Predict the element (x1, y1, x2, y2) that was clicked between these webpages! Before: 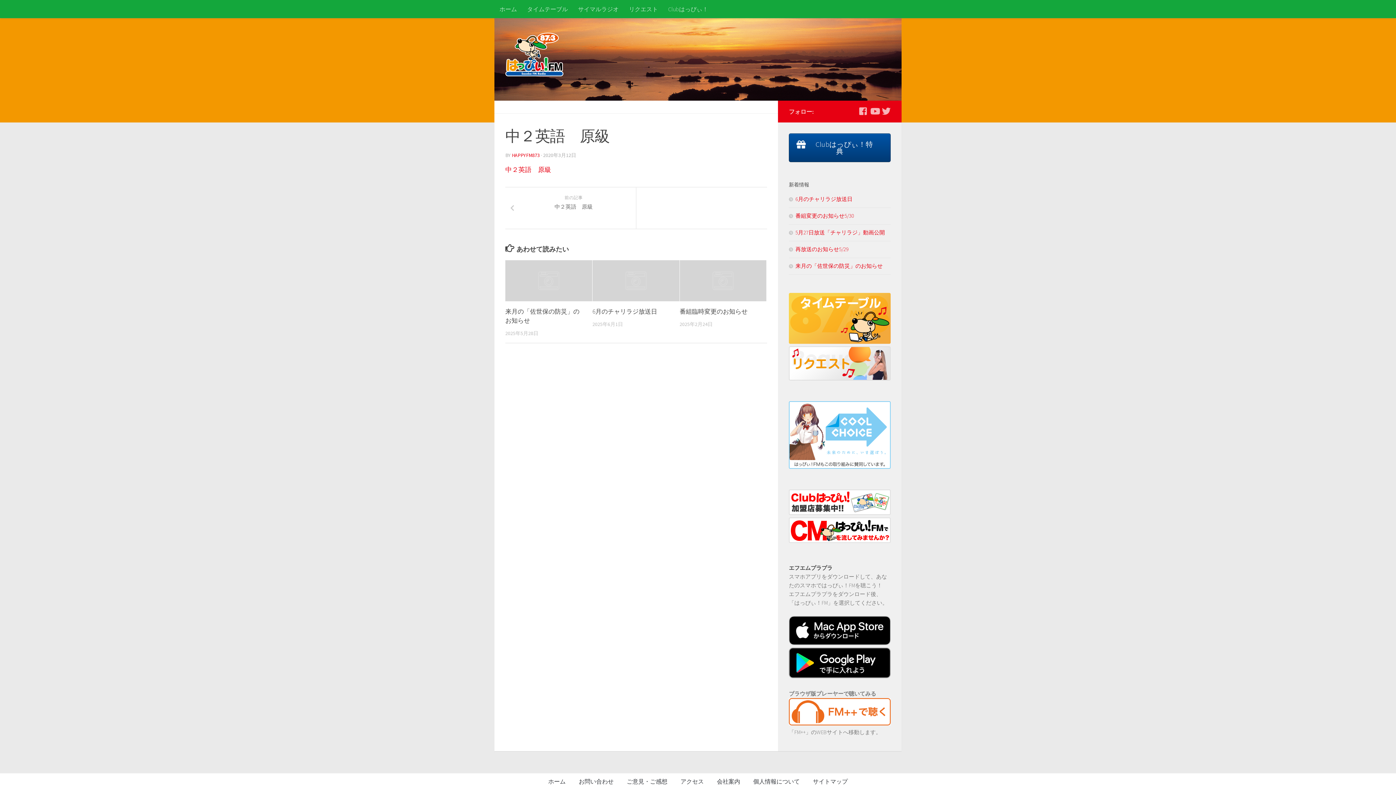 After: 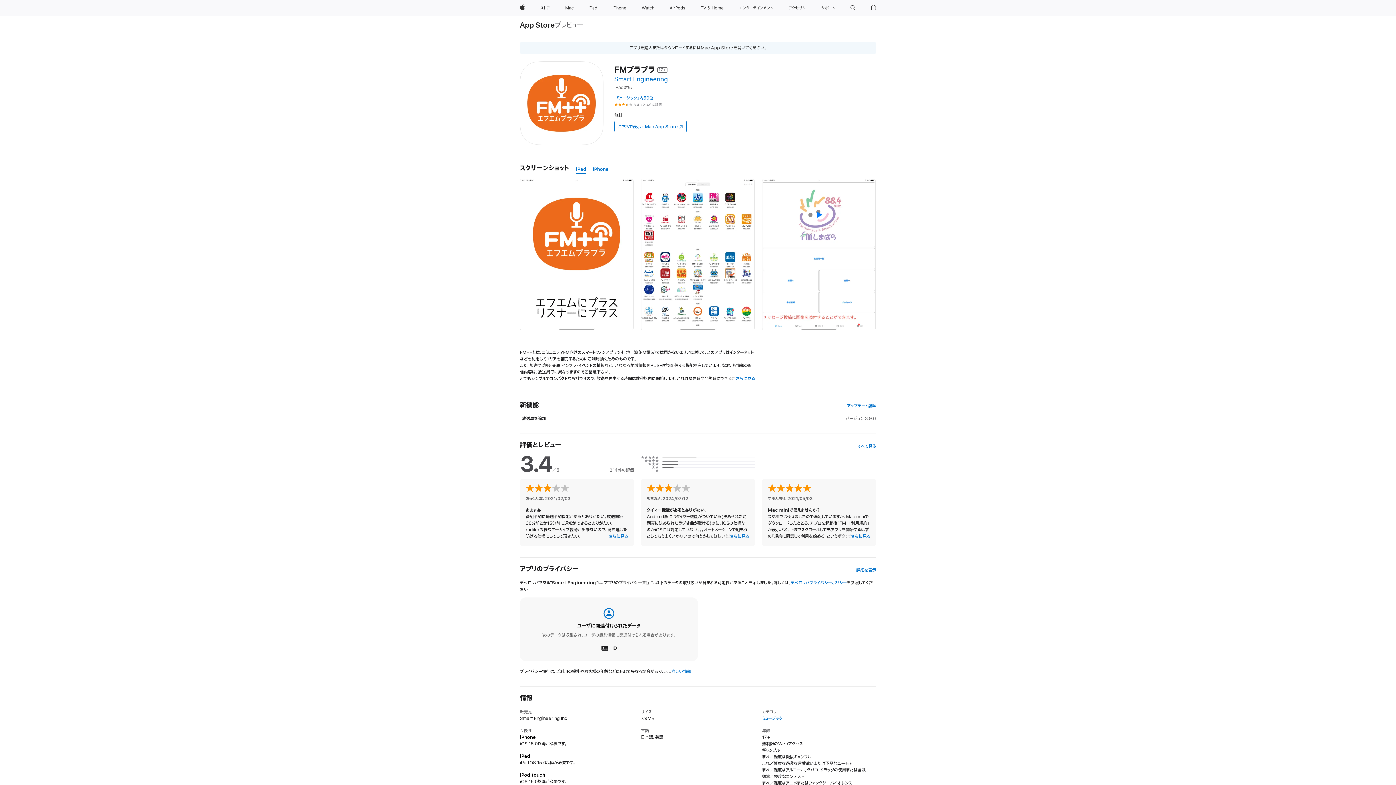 Action: bbox: (789, 640, 890, 646)